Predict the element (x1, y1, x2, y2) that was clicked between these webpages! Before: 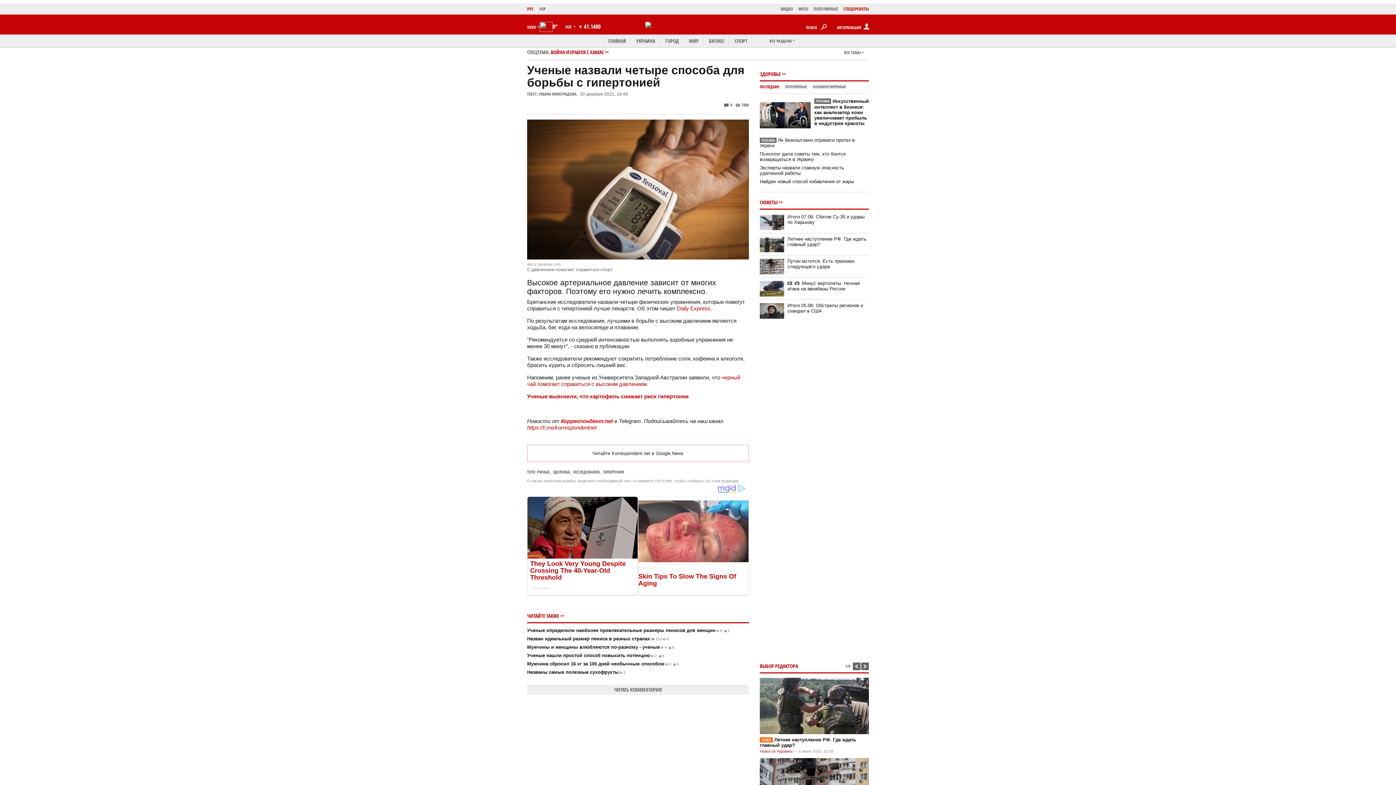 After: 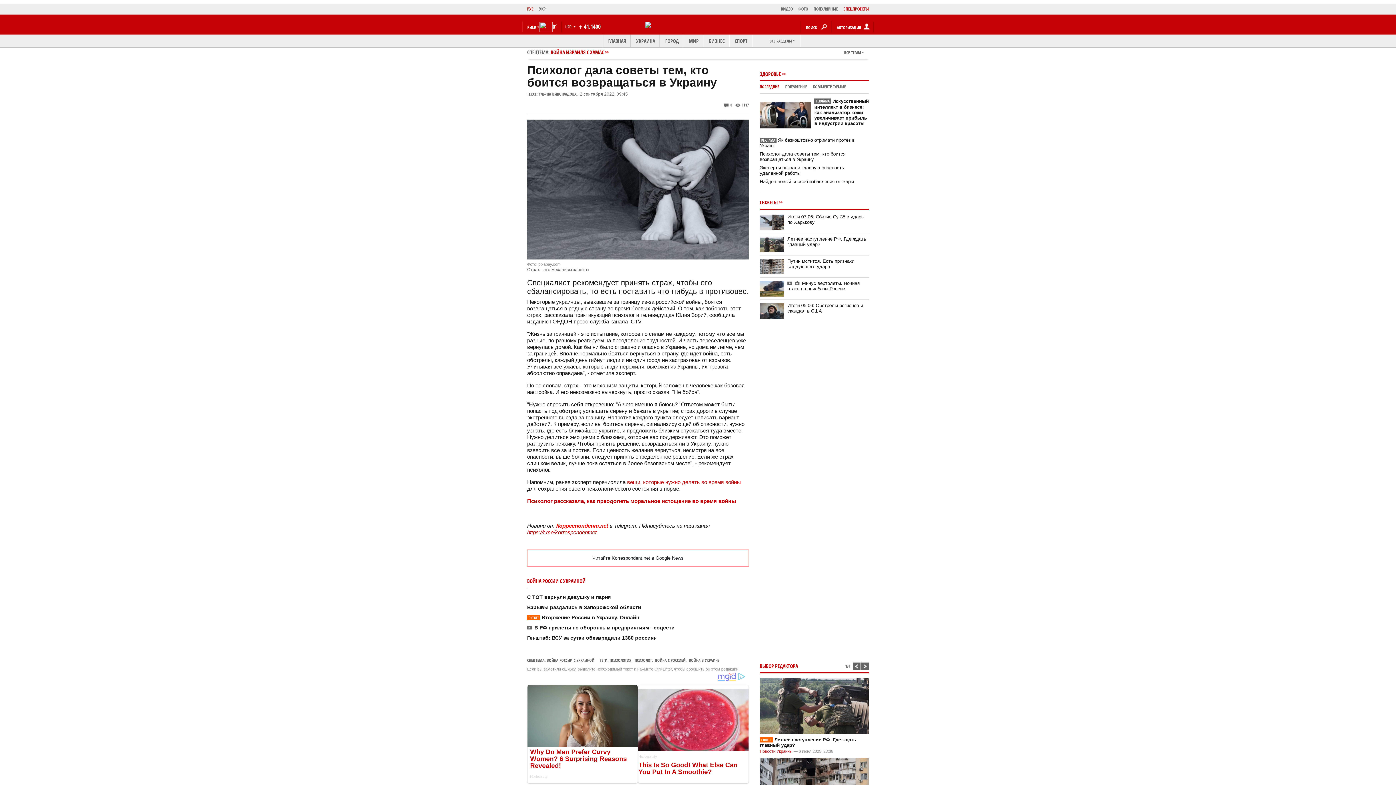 Action: bbox: (760, 151, 845, 162) label: Психолог дала советы тем, кто боится возвращаться в Украину